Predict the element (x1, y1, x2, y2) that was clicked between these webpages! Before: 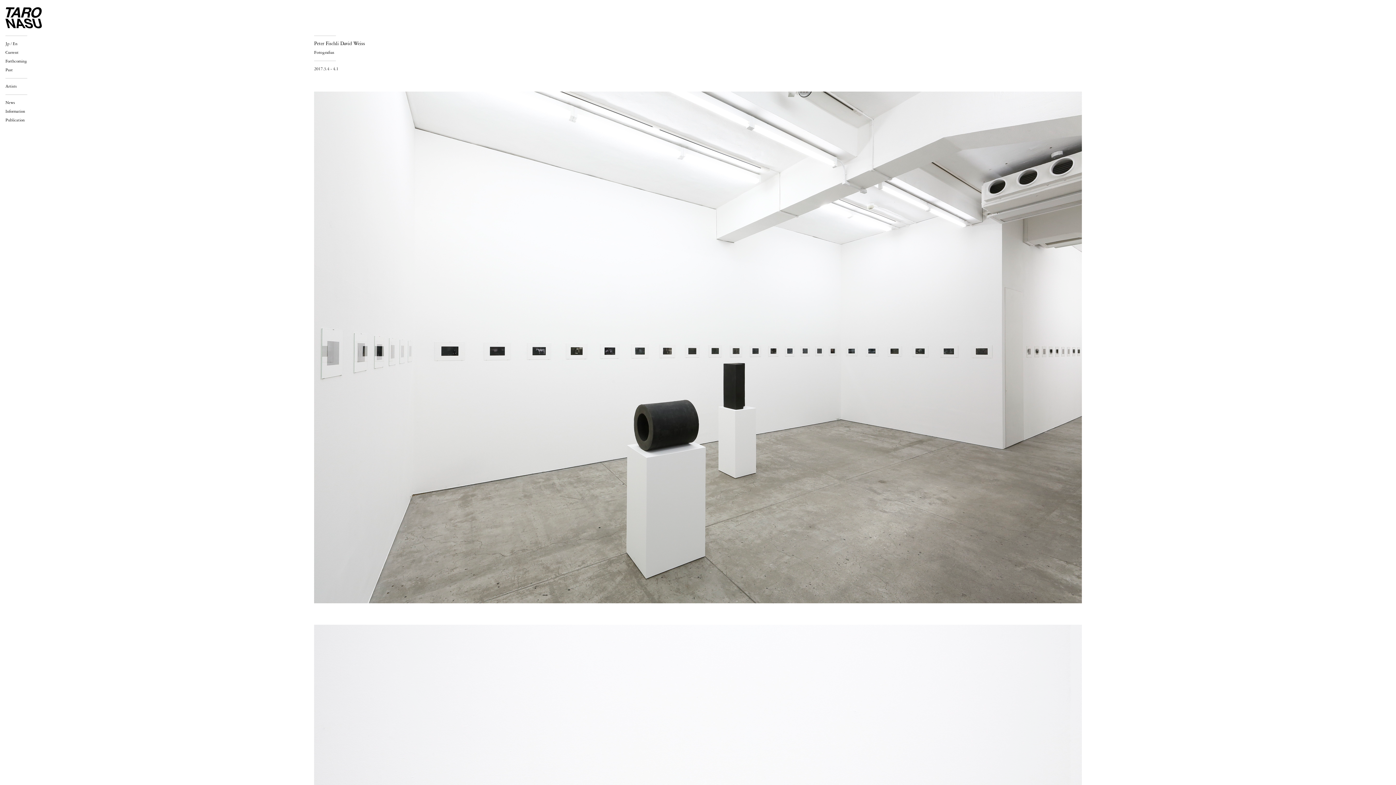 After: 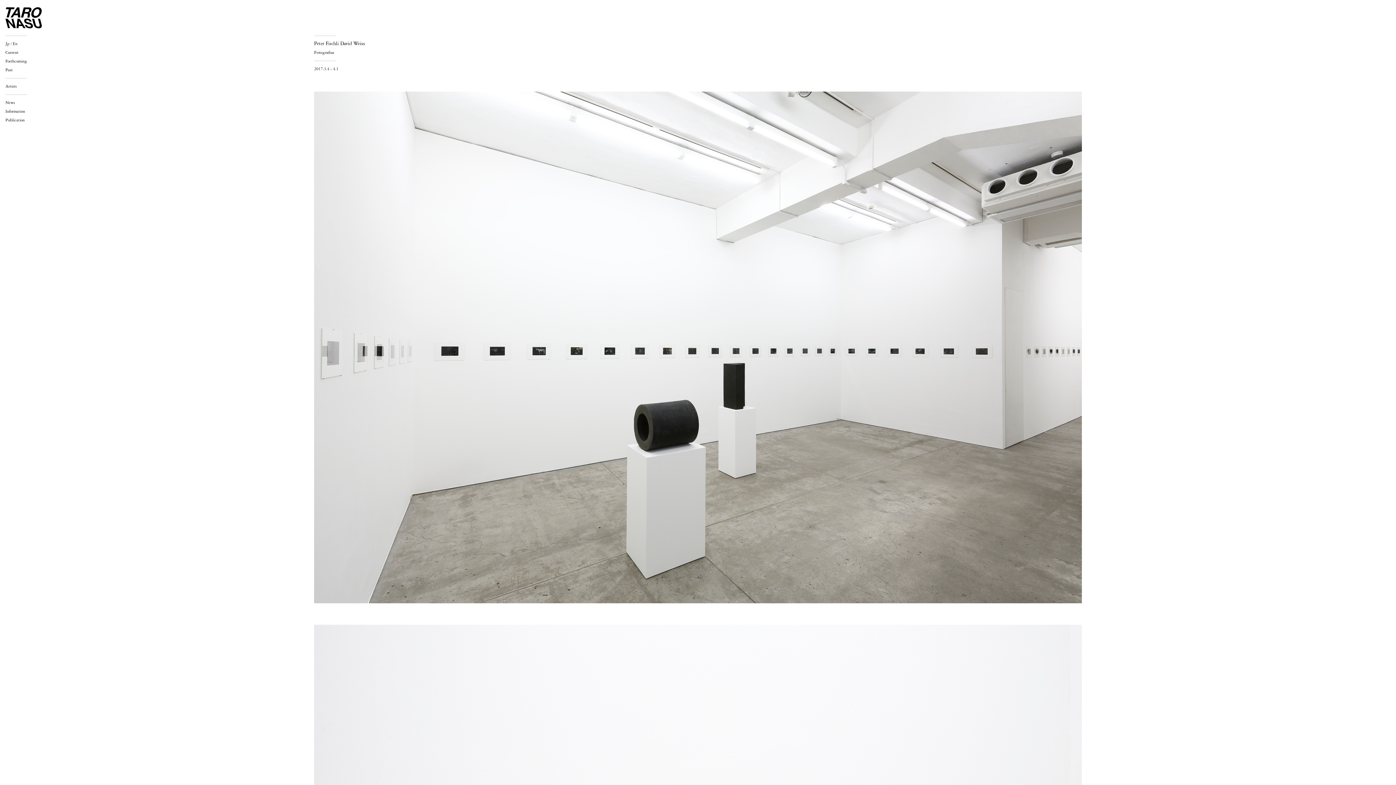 Action: label: En bbox: (12, 41, 17, 46)